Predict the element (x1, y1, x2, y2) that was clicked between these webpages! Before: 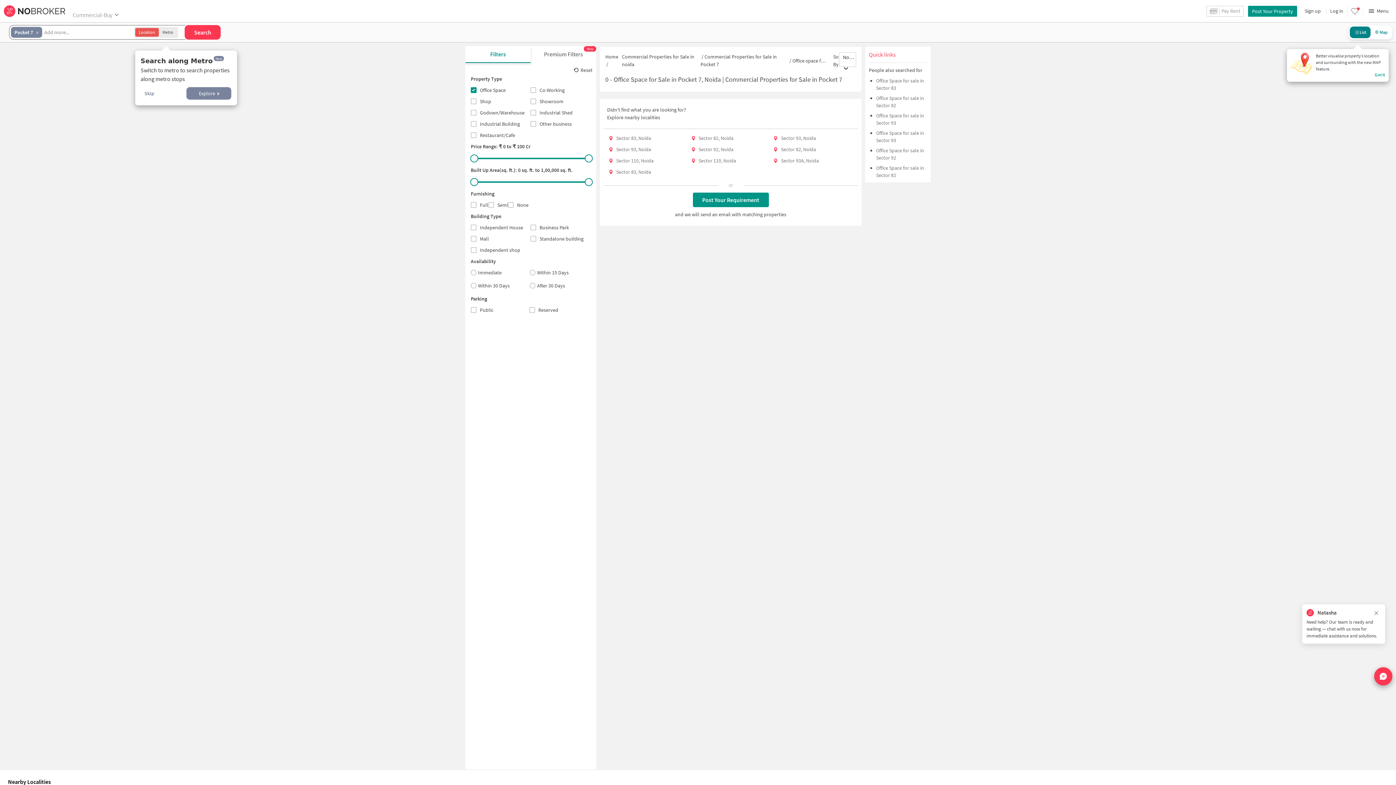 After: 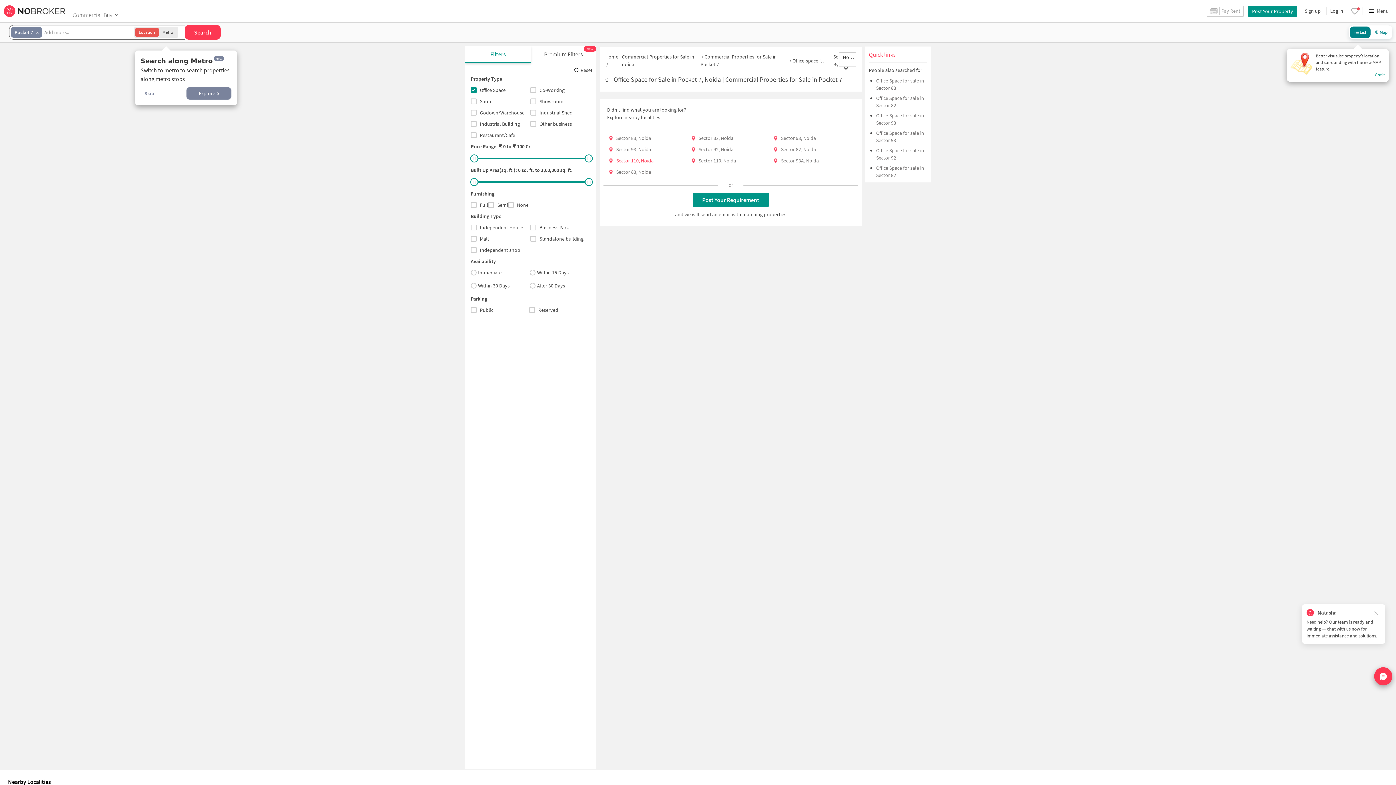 Action: bbox: (616, 157, 653, 164) label: Sector 110, Noida